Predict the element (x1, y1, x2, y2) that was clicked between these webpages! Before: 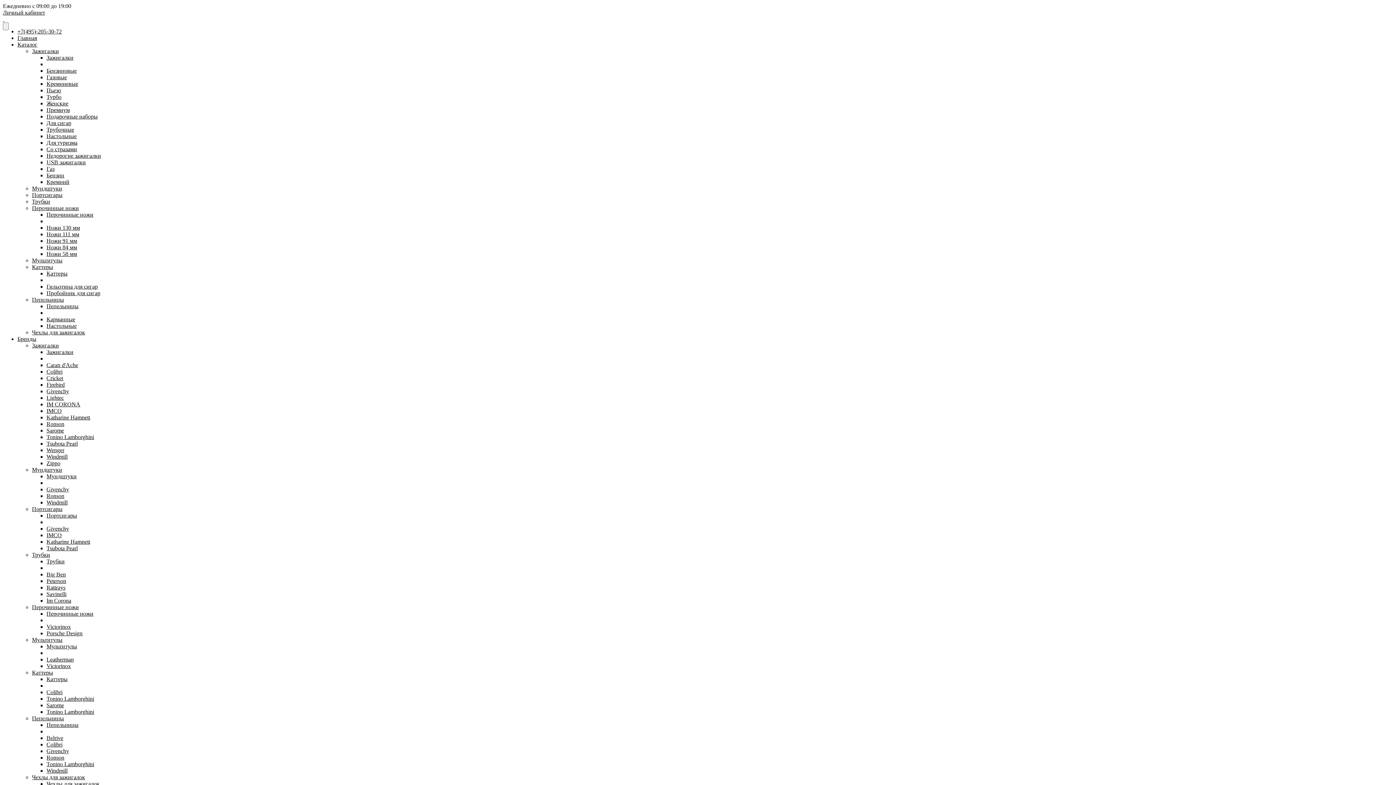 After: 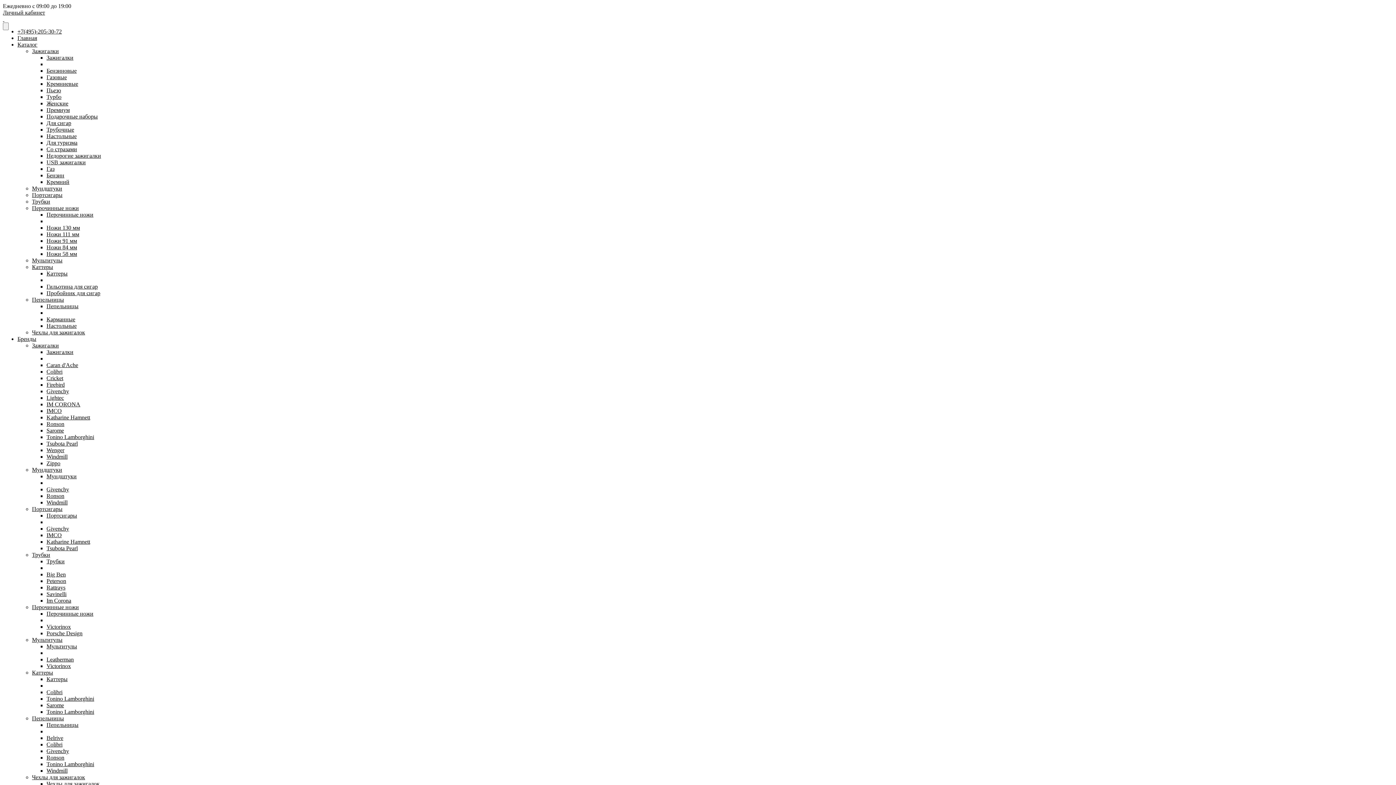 Action: bbox: (46, 368, 62, 374) label: Colibri